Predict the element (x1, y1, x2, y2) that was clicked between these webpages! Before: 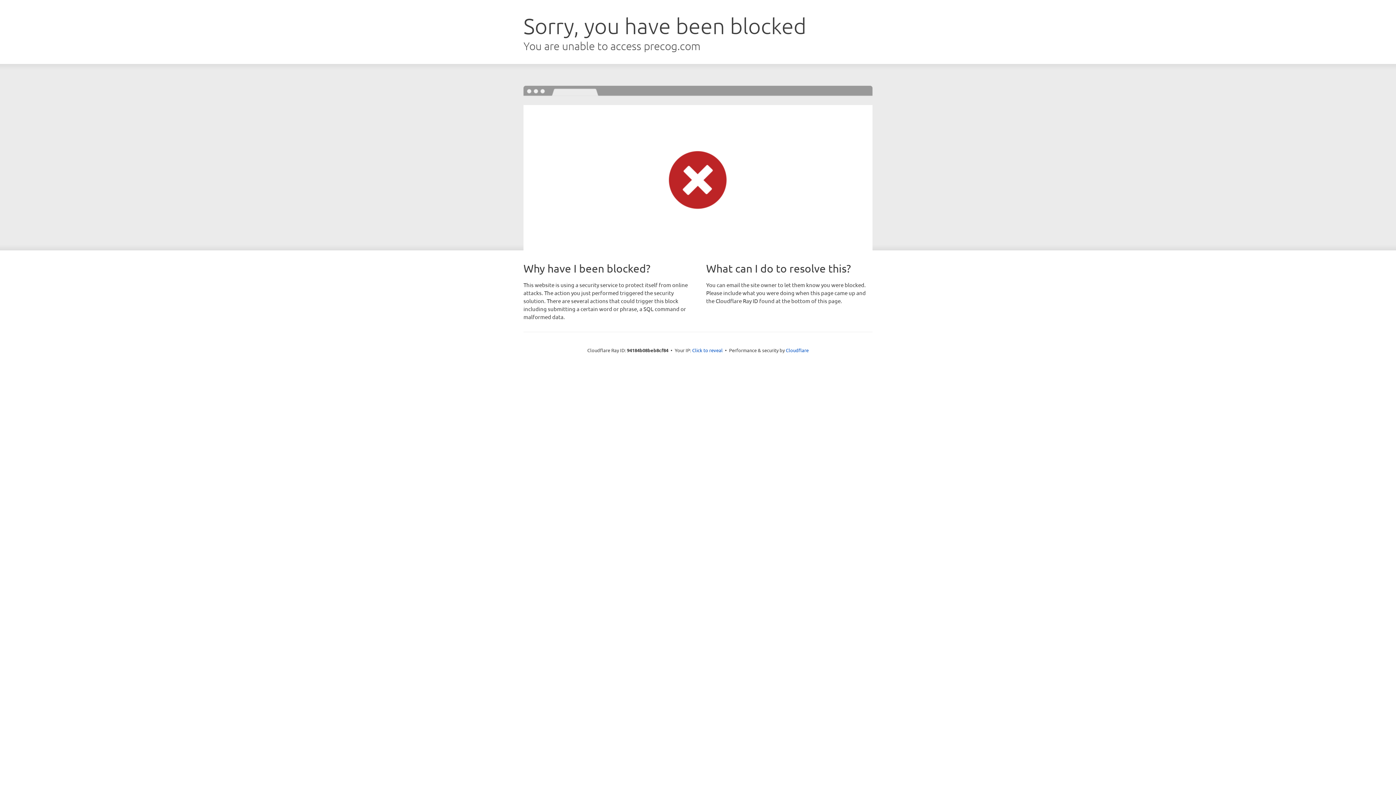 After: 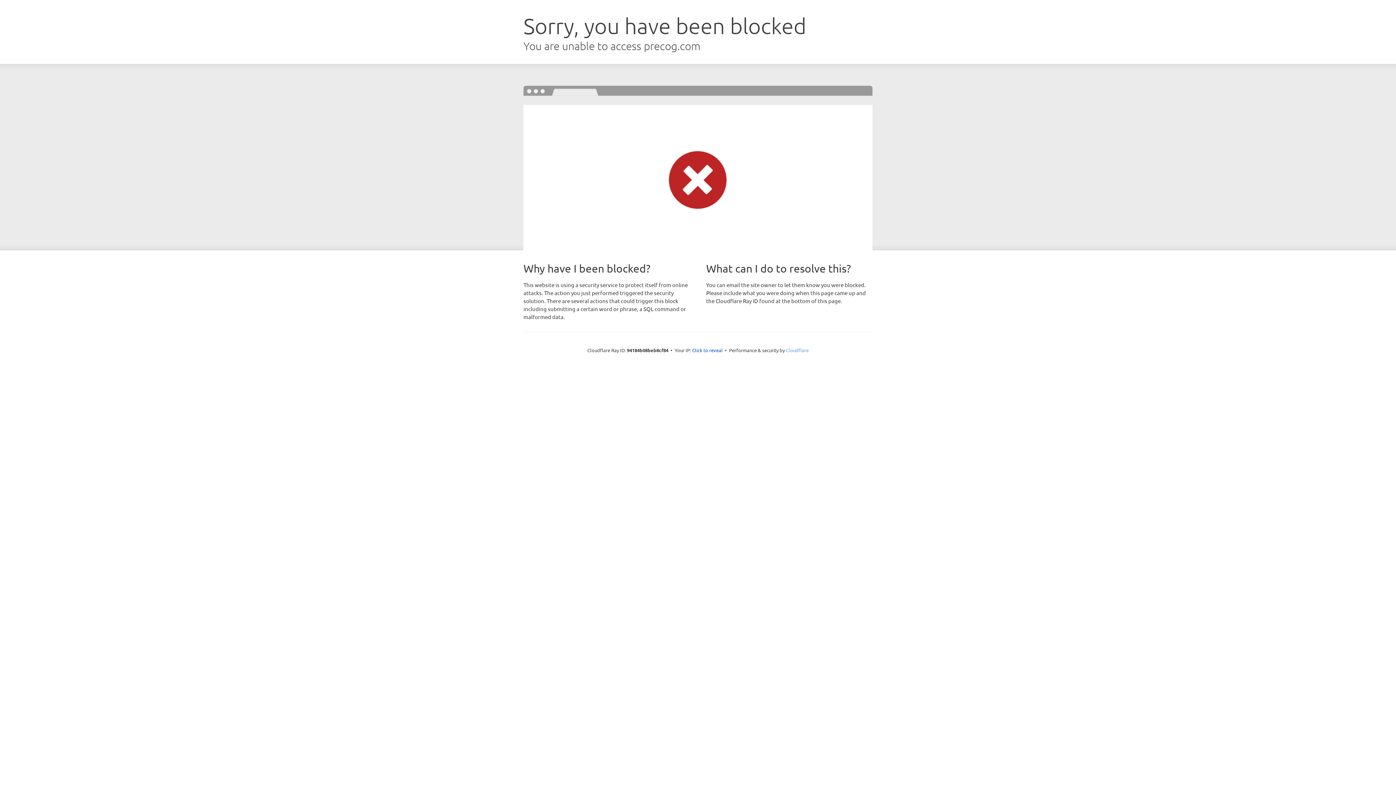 Action: bbox: (786, 347, 808, 353) label: Cloudflare